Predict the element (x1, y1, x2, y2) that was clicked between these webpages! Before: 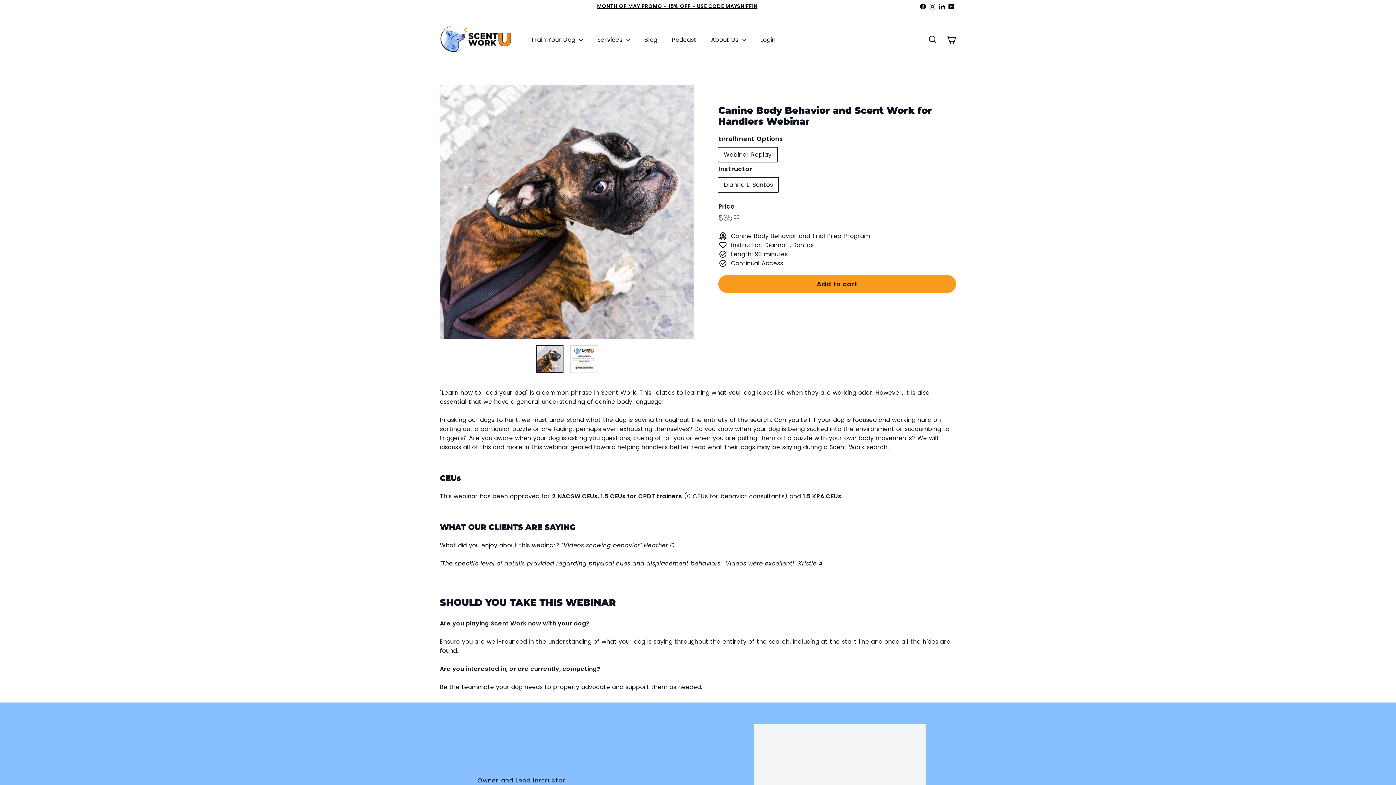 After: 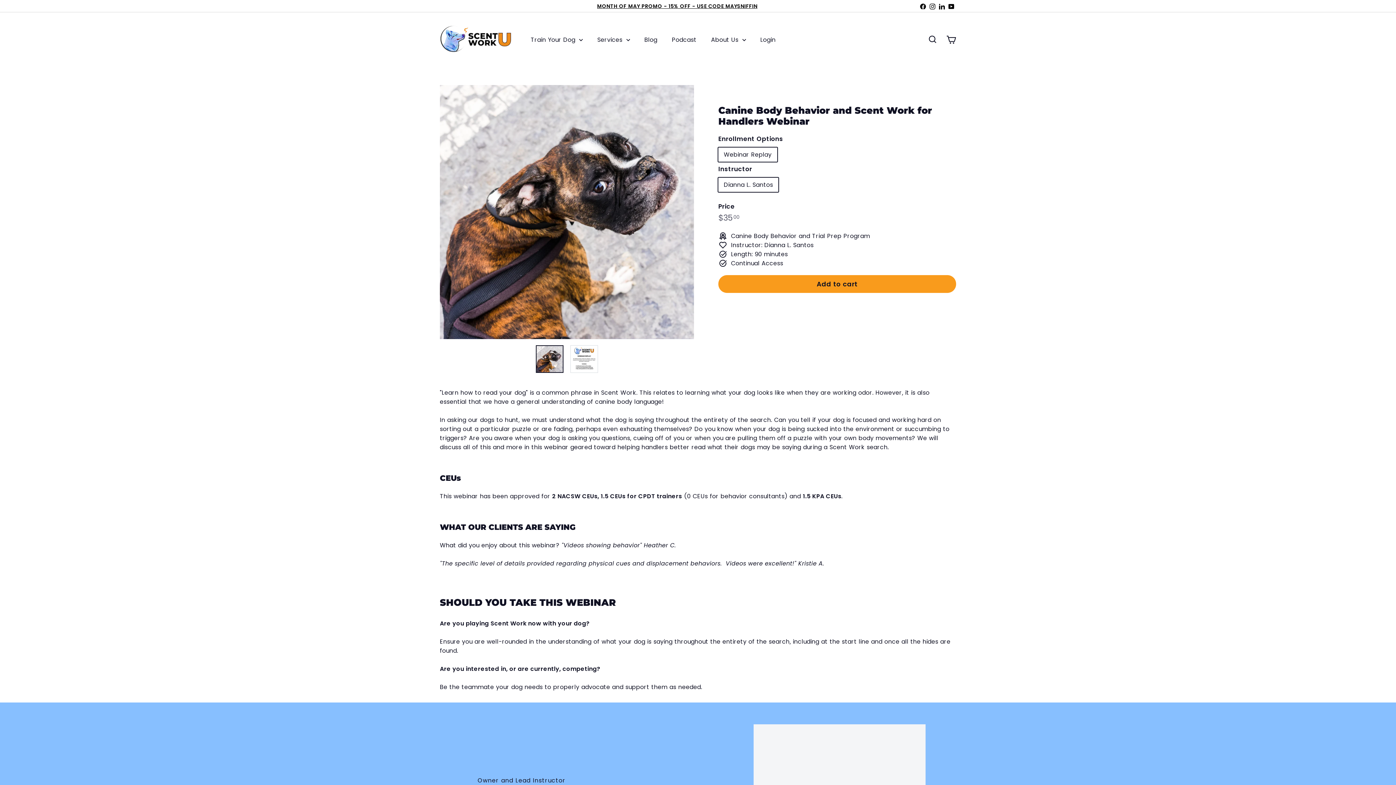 Action: bbox: (928, 0, 937, 11) label: Instagram